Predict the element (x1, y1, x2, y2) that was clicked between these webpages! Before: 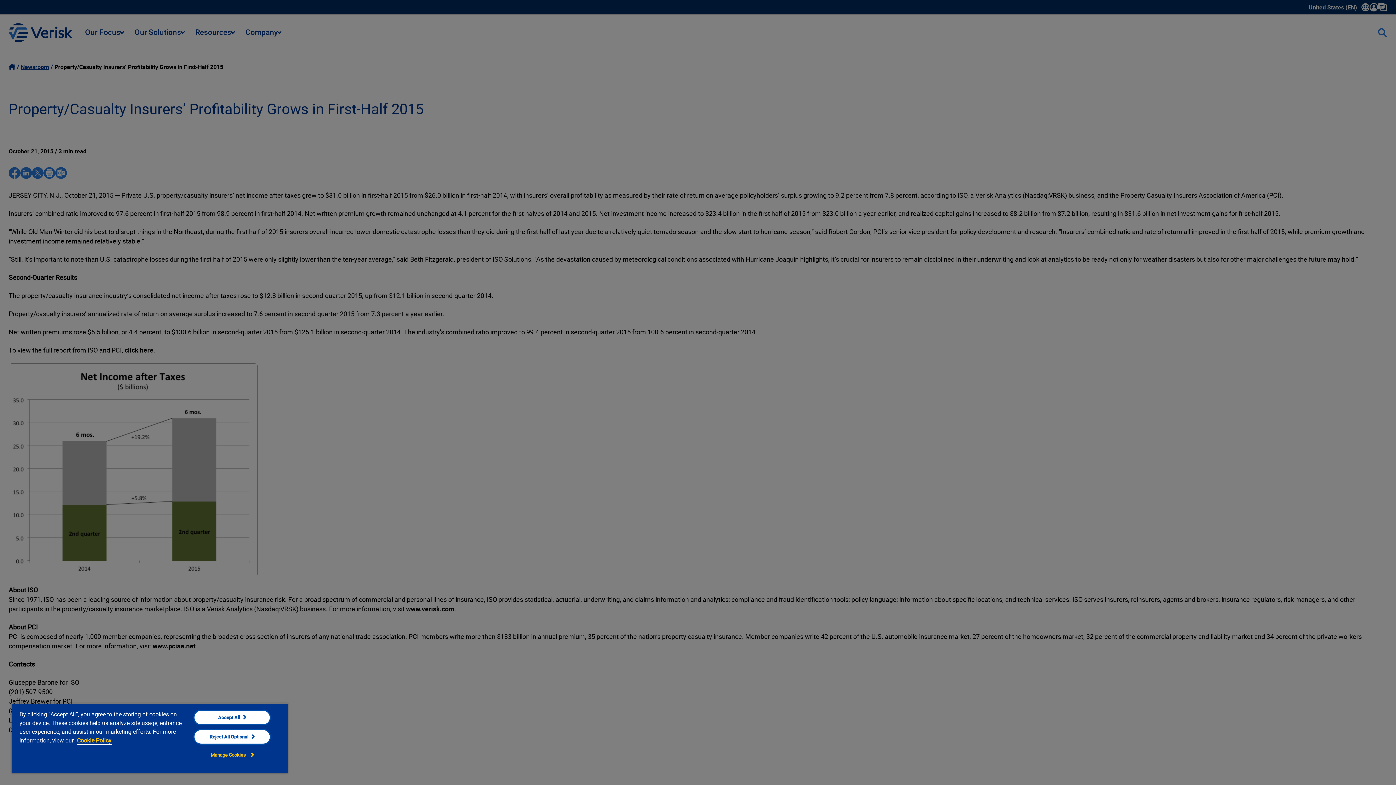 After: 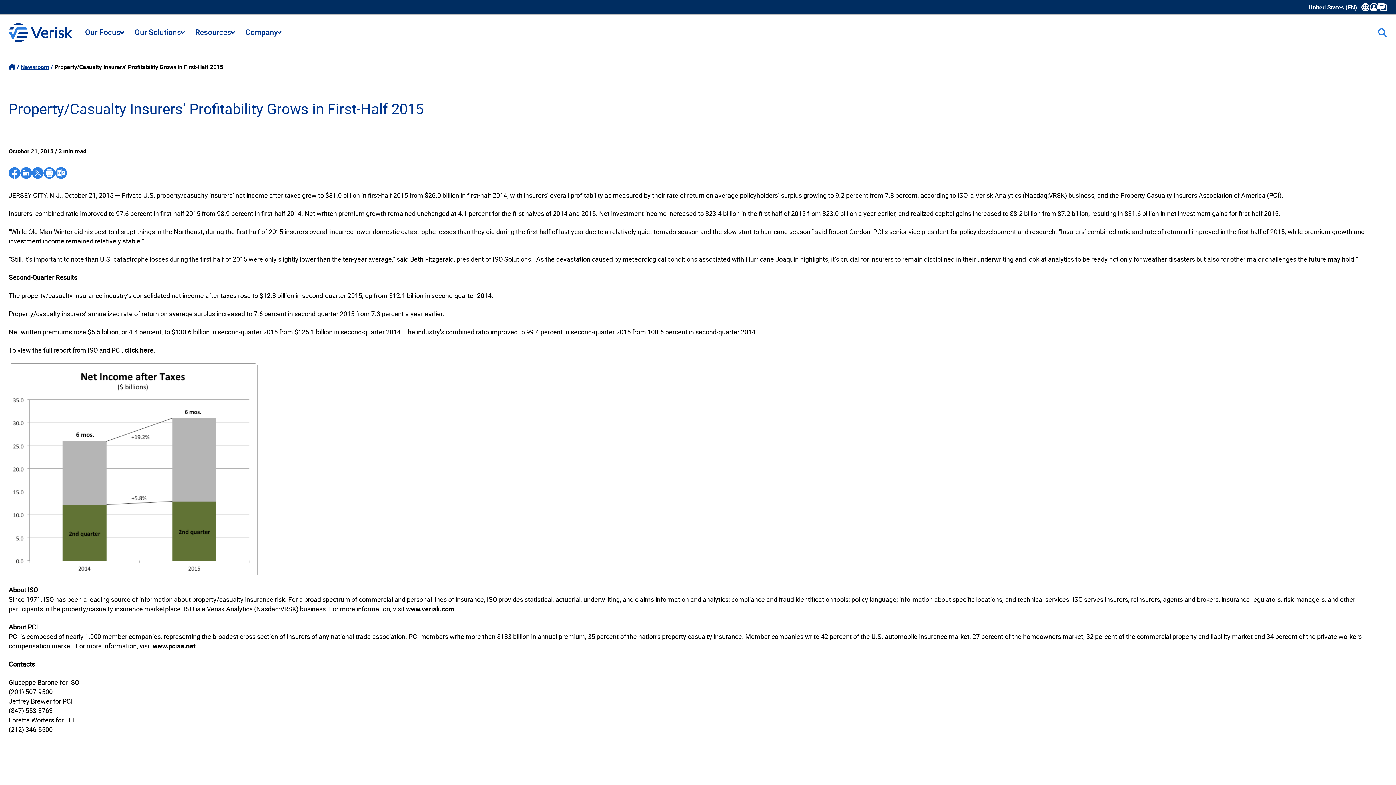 Action: bbox: (193, 729, 270, 745) label: Reject All Optional